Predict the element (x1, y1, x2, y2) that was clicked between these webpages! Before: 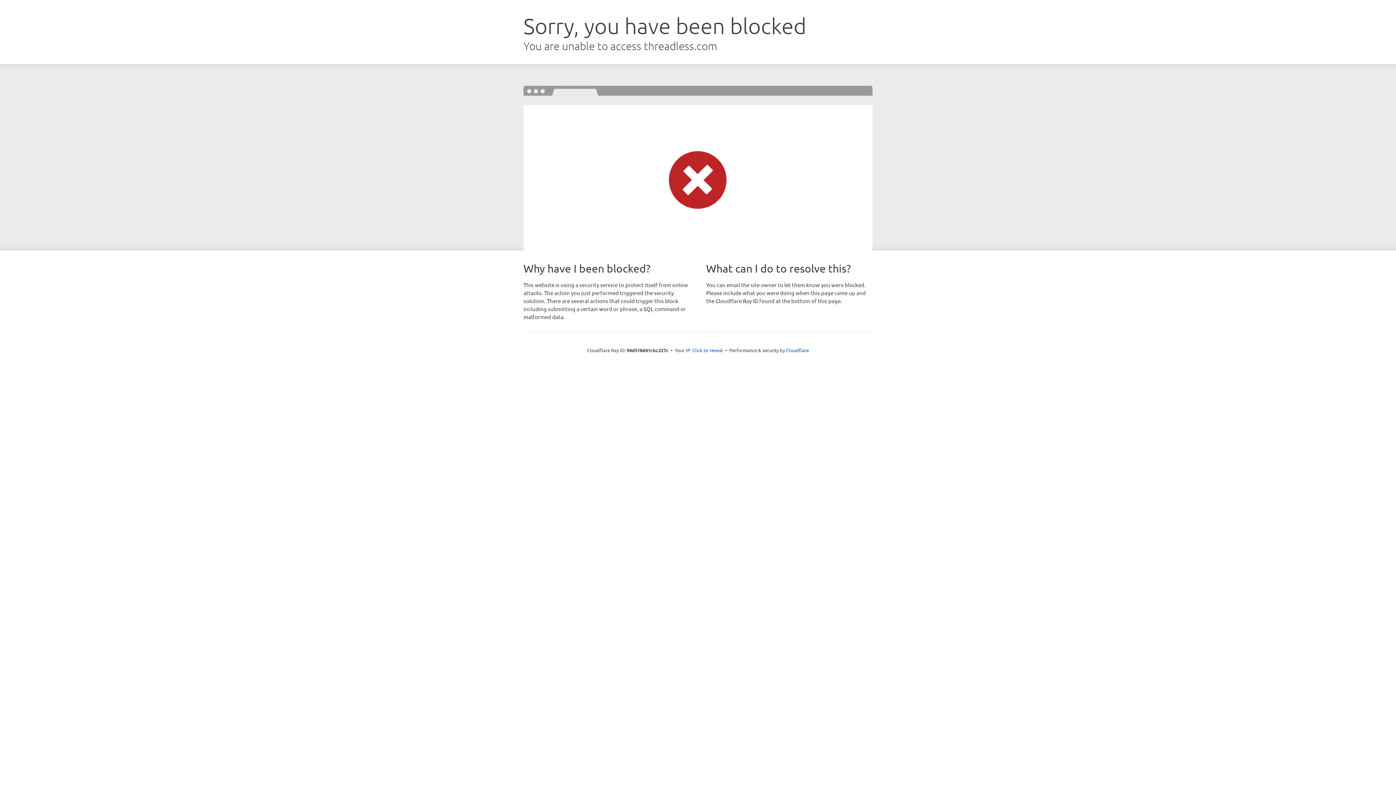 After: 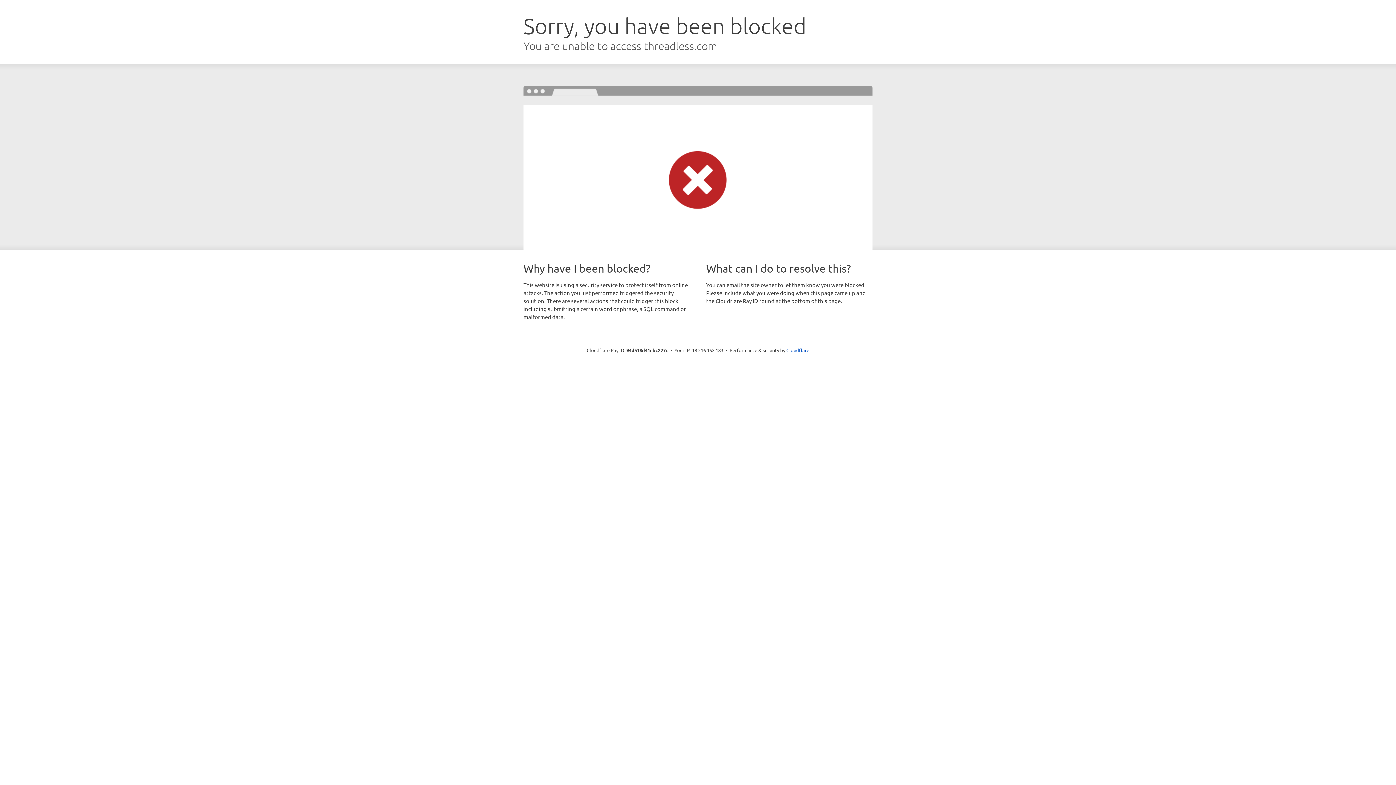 Action: bbox: (692, 346, 723, 353) label: Click to reveal